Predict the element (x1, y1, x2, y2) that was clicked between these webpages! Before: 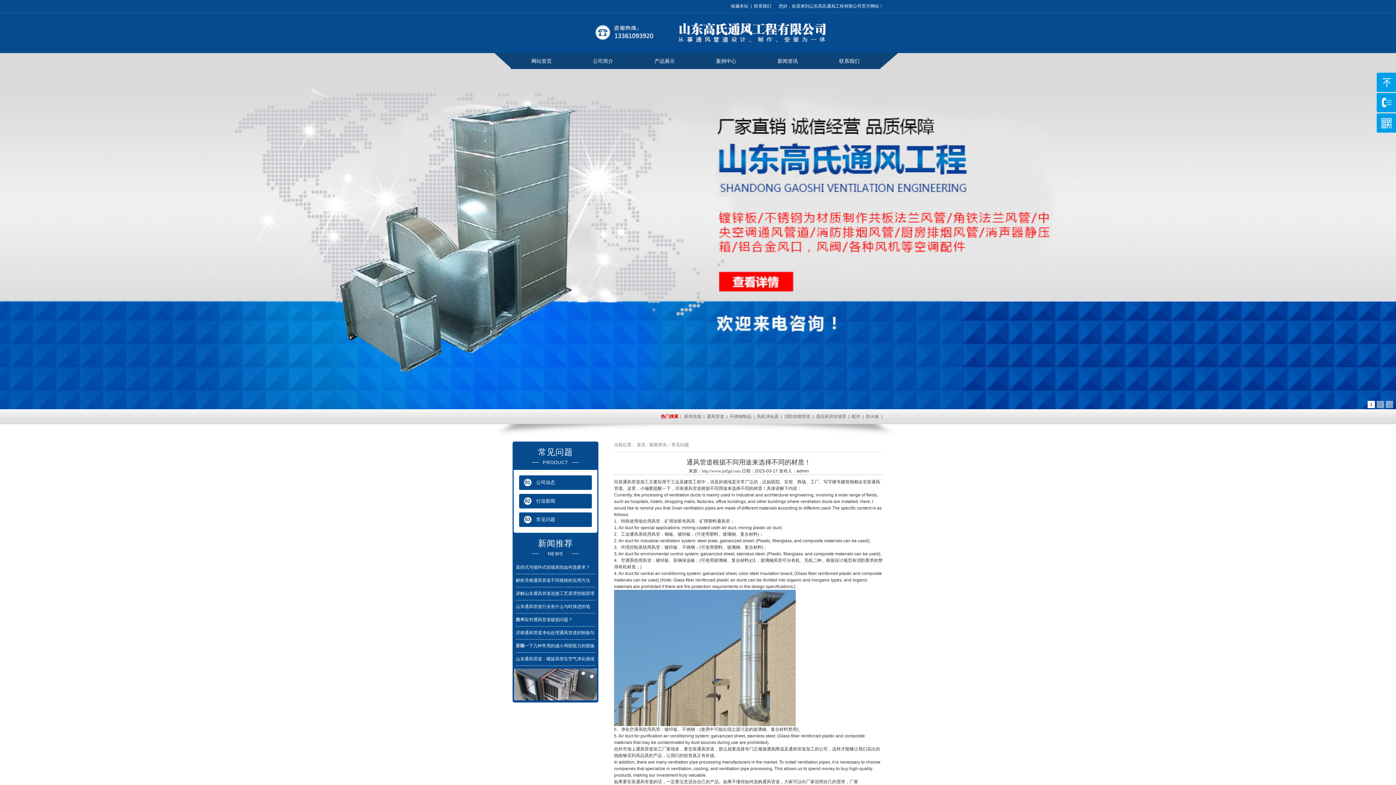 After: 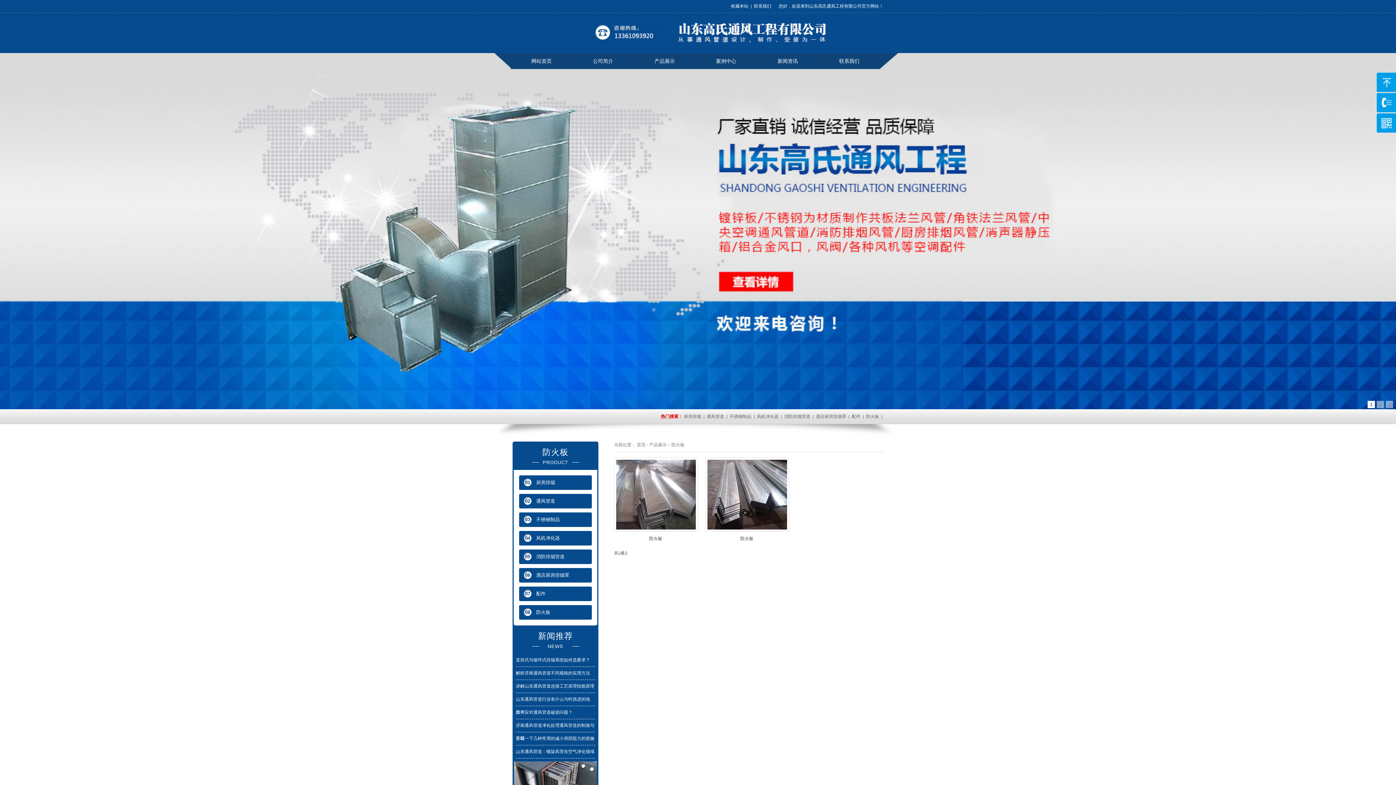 Action: label: 防火板 bbox: (866, 414, 879, 419)